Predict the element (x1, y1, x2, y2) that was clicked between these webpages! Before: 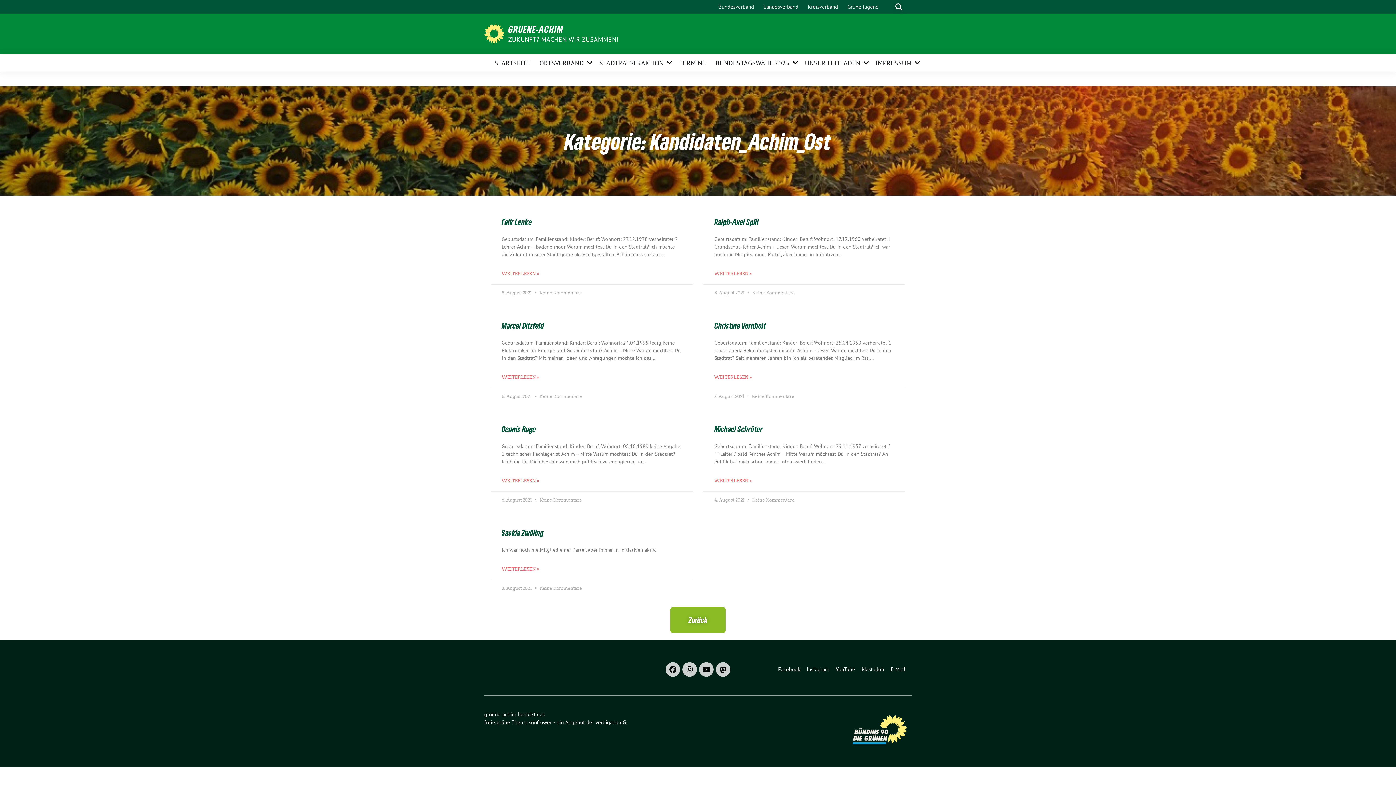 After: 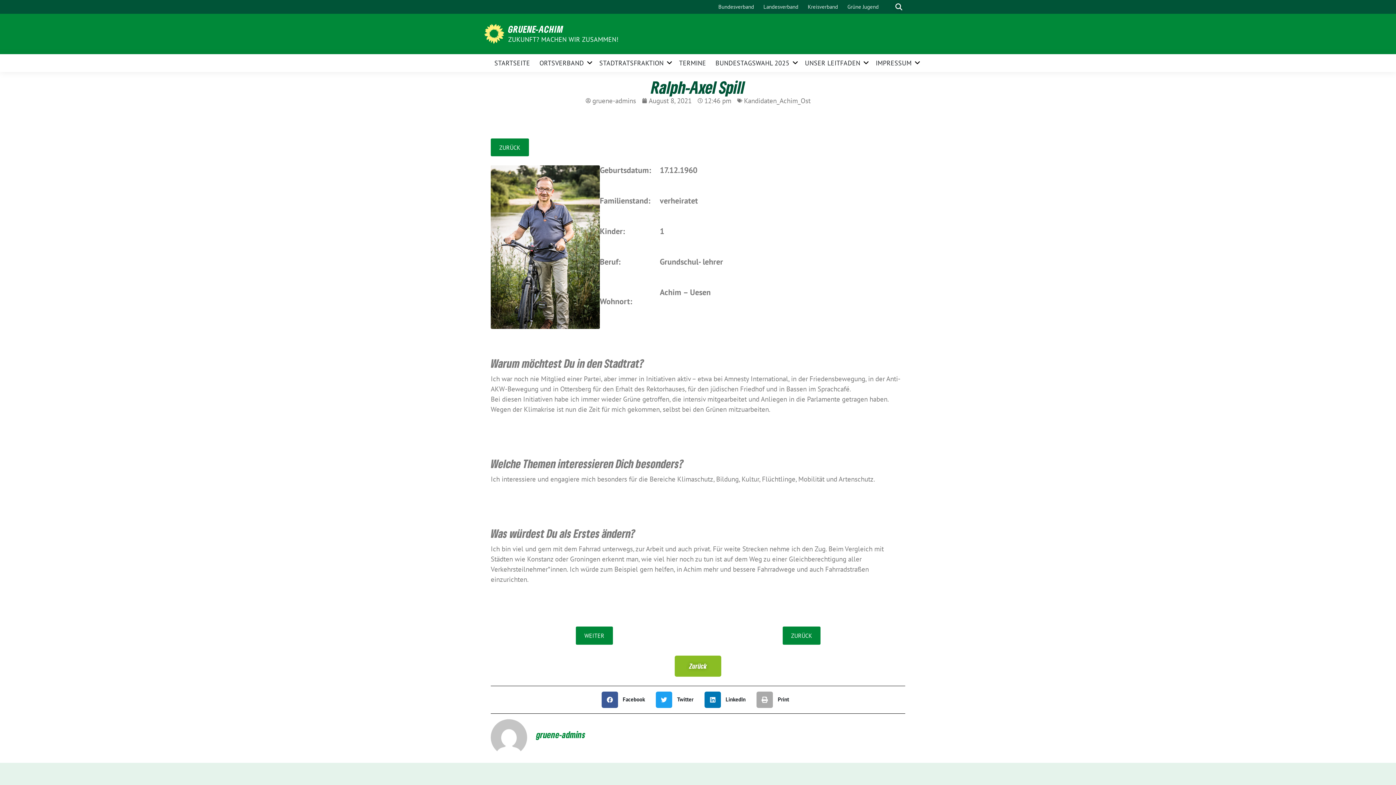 Action: bbox: (714, 270, 752, 277) label: Read more about Ralph-Axel Spill